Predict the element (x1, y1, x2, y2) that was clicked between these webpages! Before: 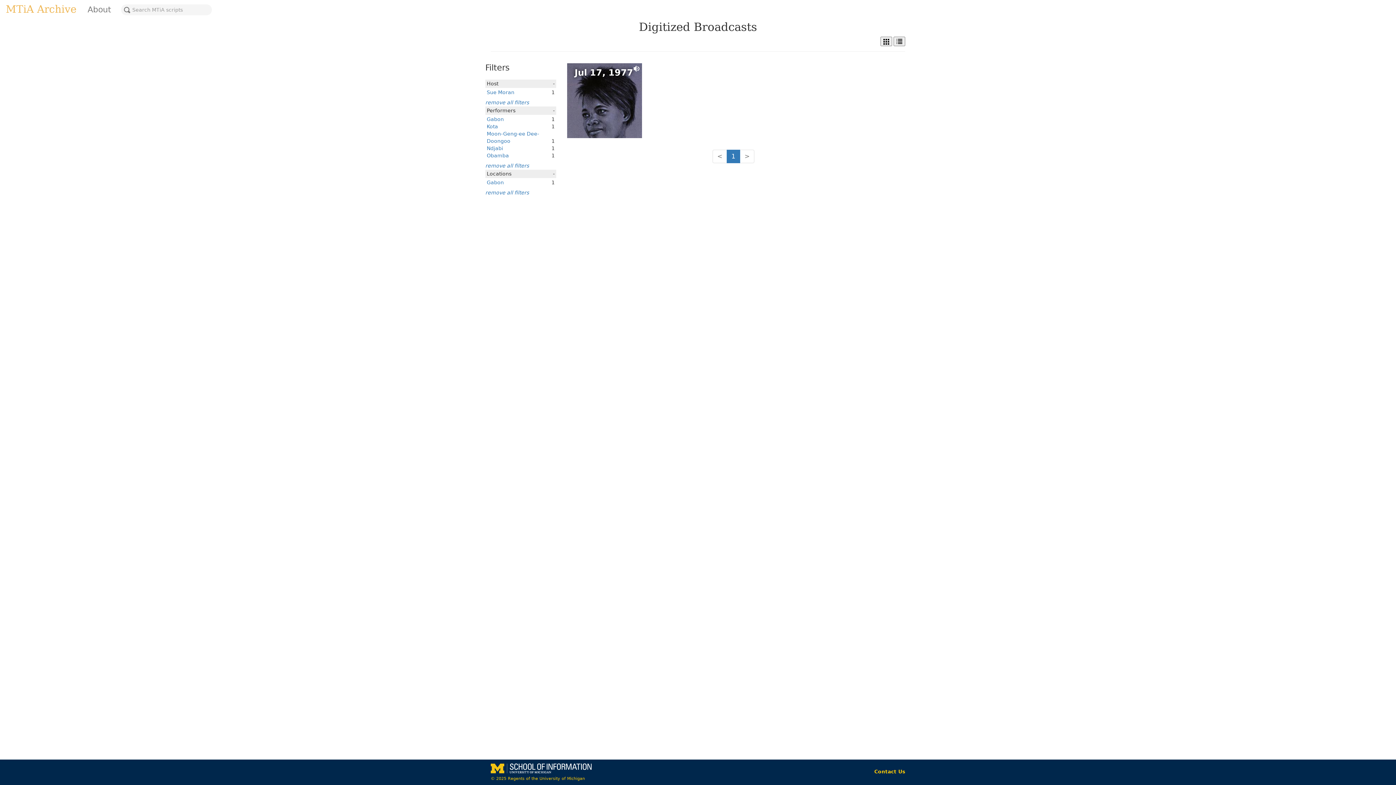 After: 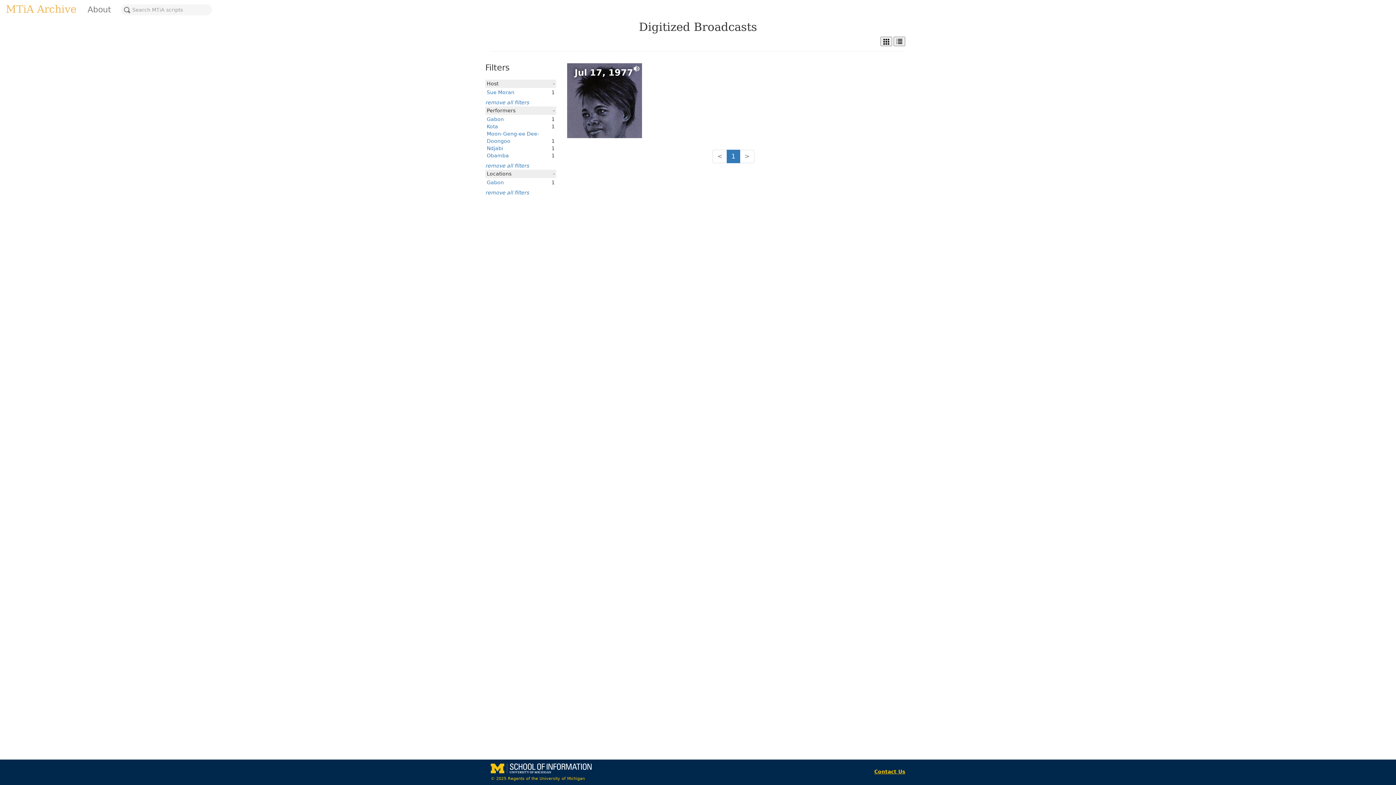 Action: bbox: (874, 769, 905, 774) label: Contact Us